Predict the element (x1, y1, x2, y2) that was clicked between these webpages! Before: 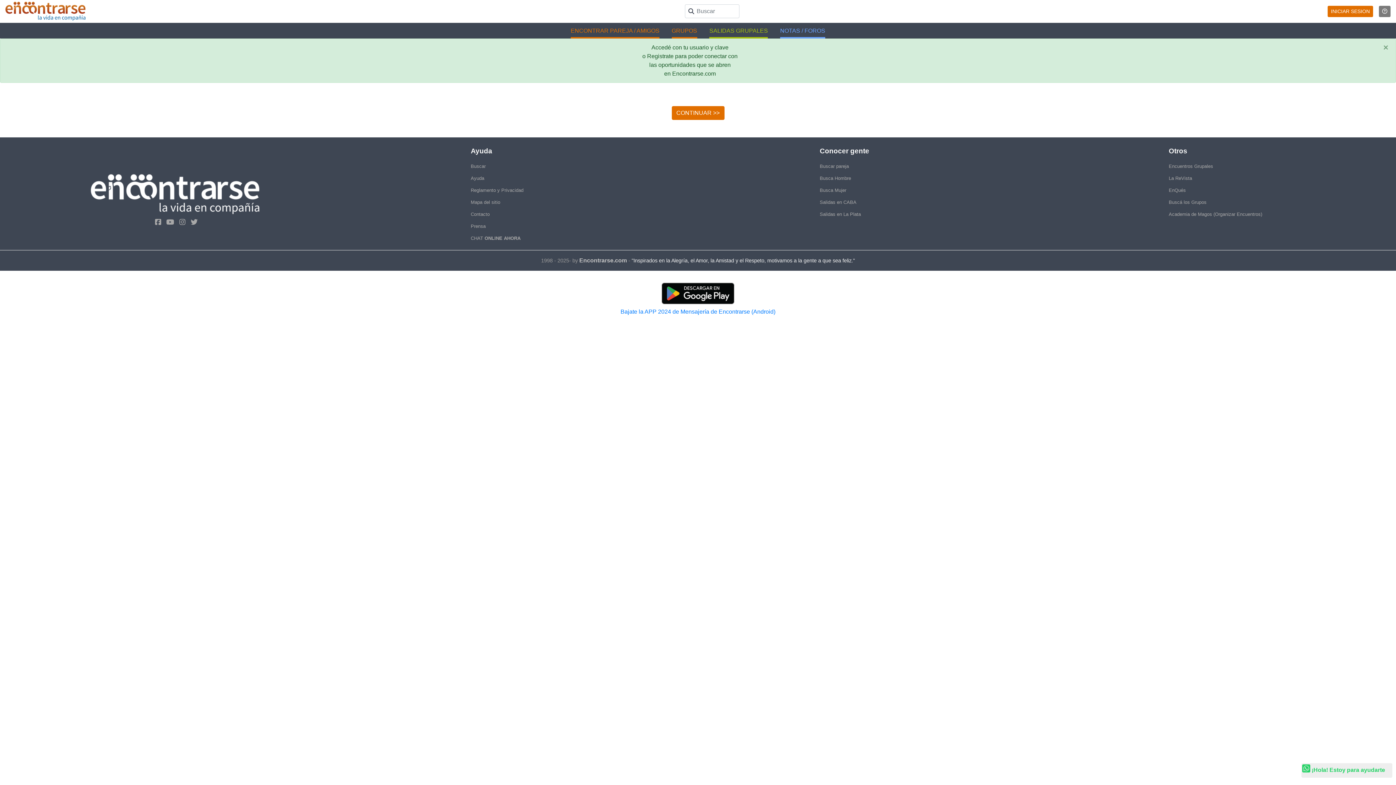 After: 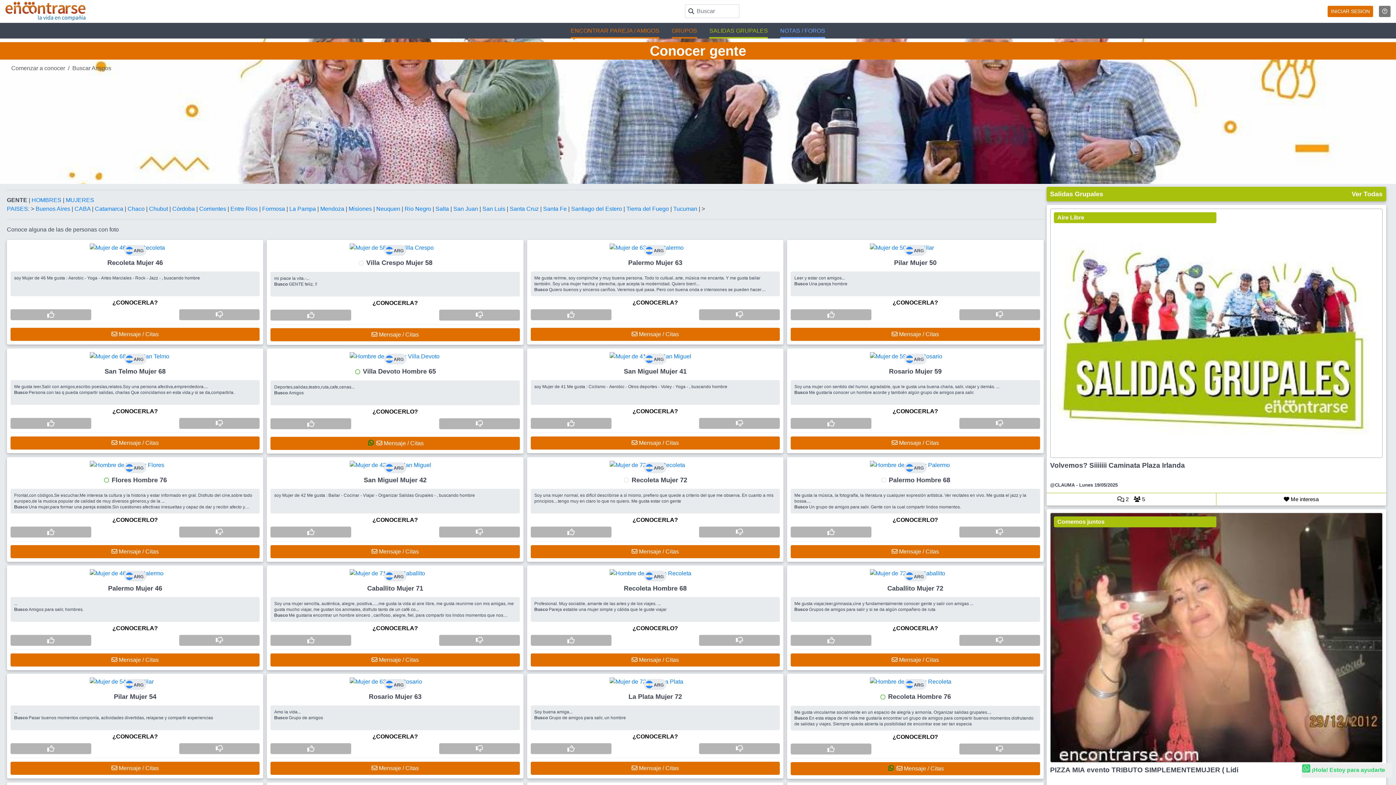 Action: bbox: (570, 24, 659, 38) label: ENCONTRAR PAREJA / AMIGOS